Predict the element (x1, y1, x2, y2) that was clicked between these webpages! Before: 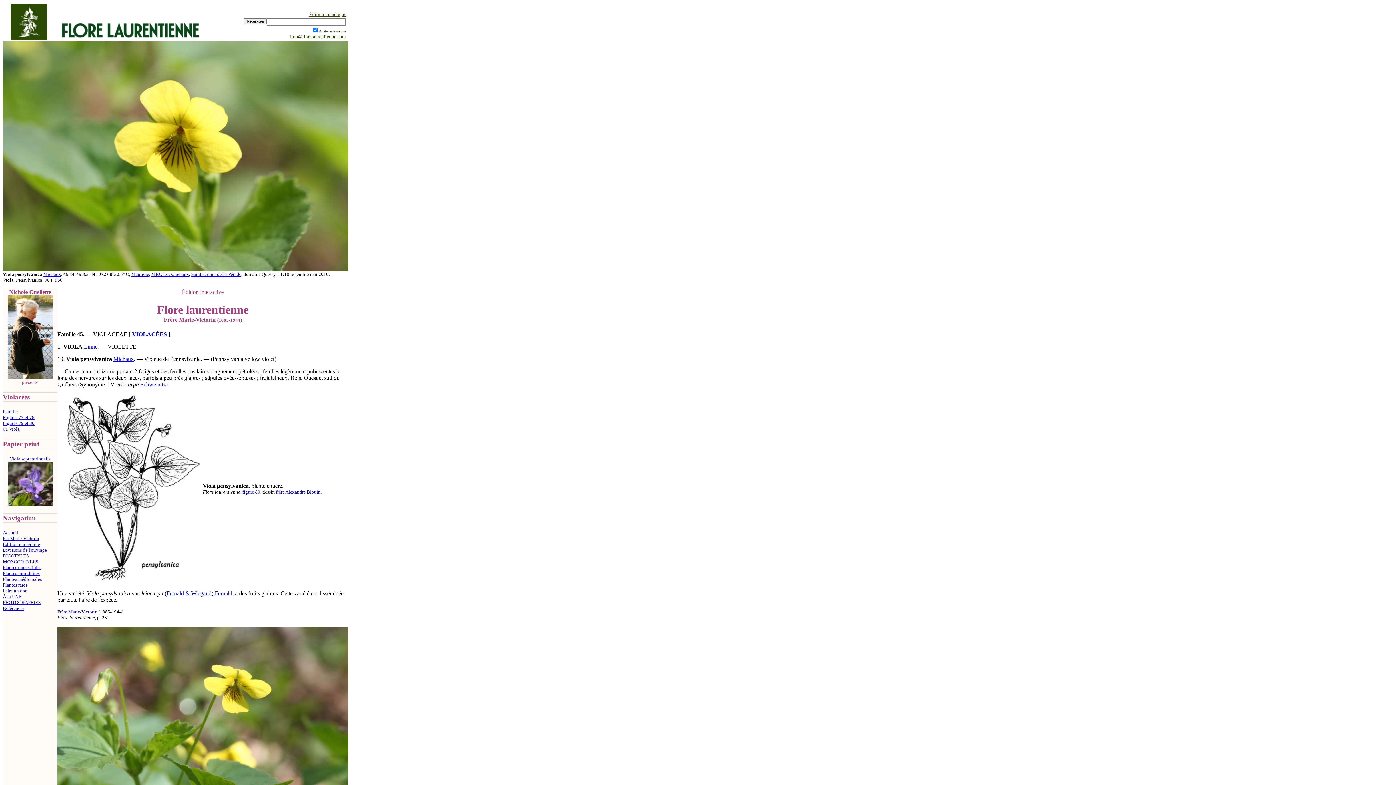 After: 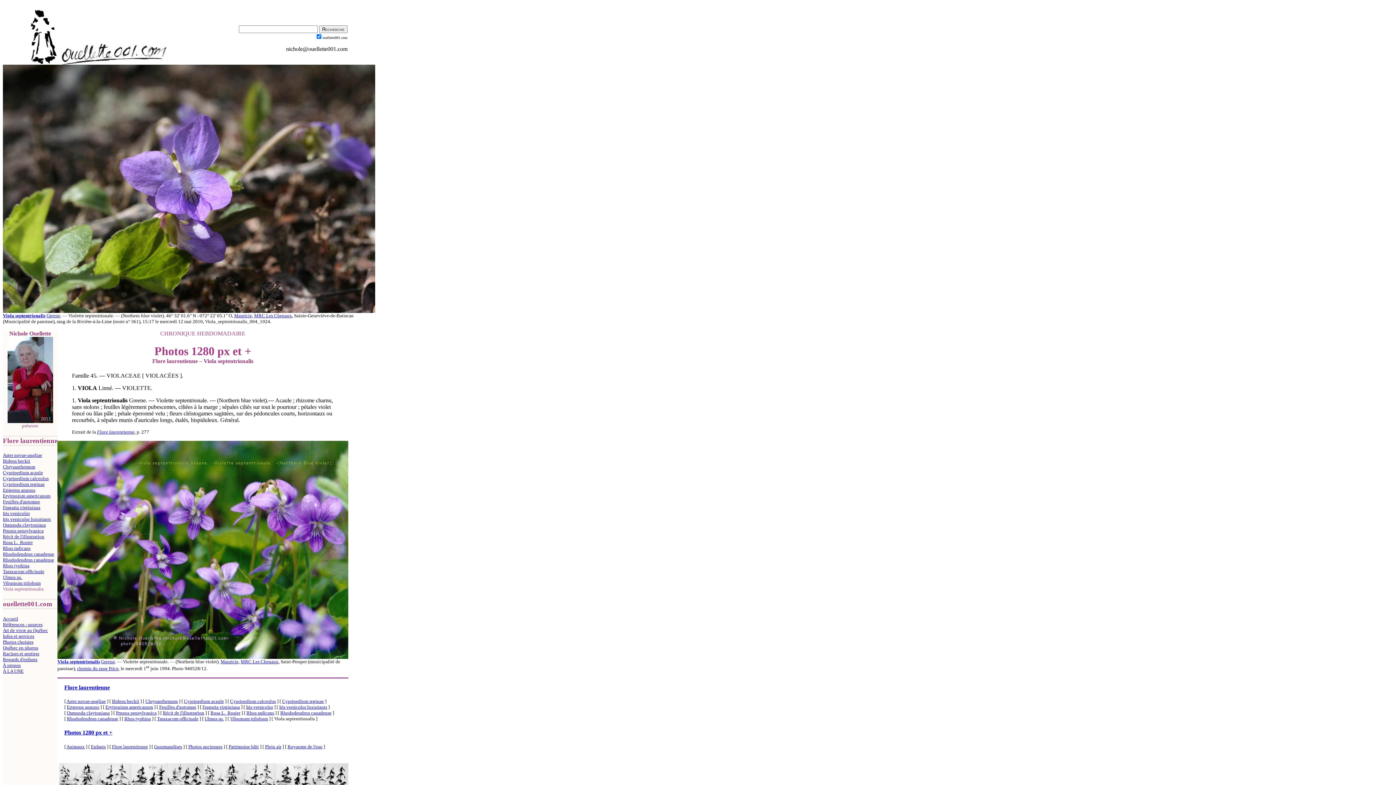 Action: bbox: (7, 456, 52, 507) label: Viola septentrionalis
